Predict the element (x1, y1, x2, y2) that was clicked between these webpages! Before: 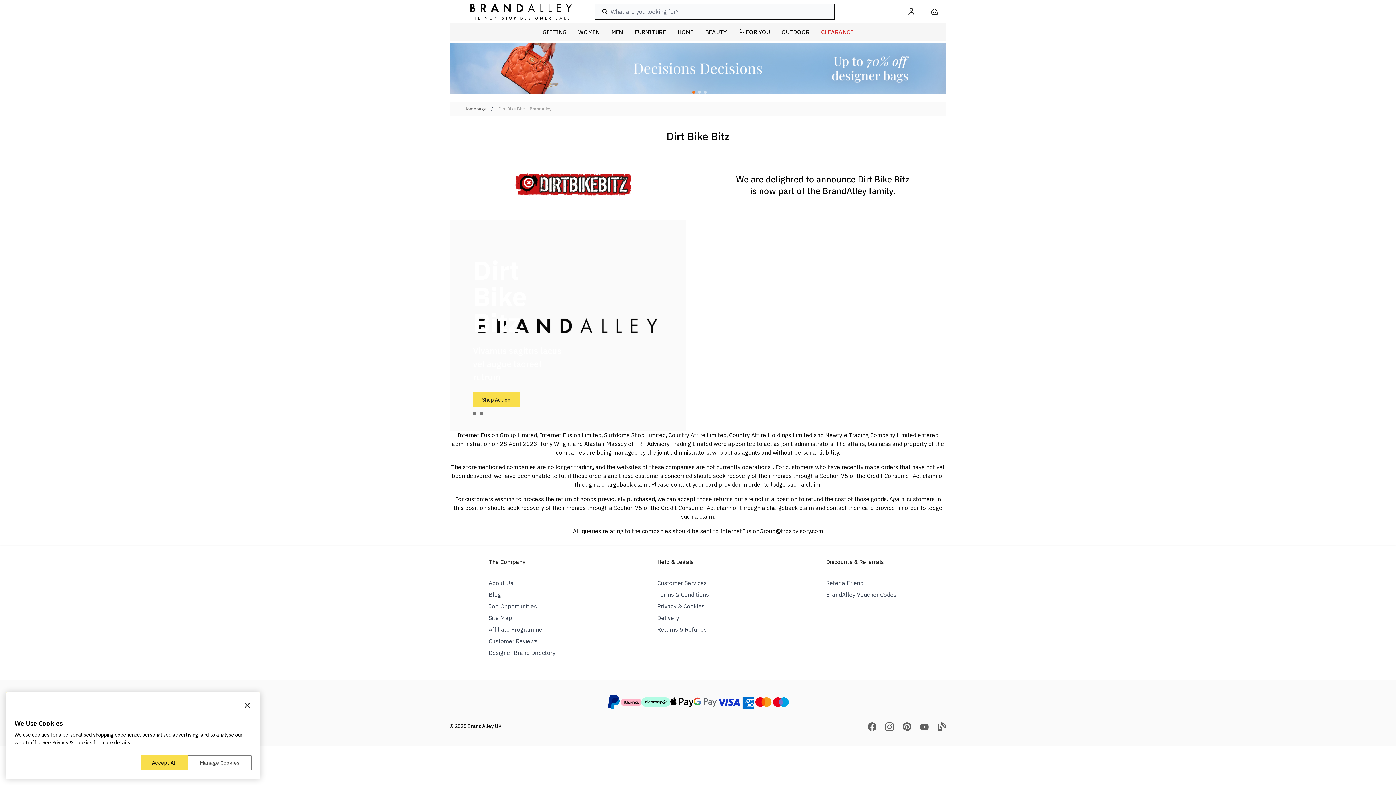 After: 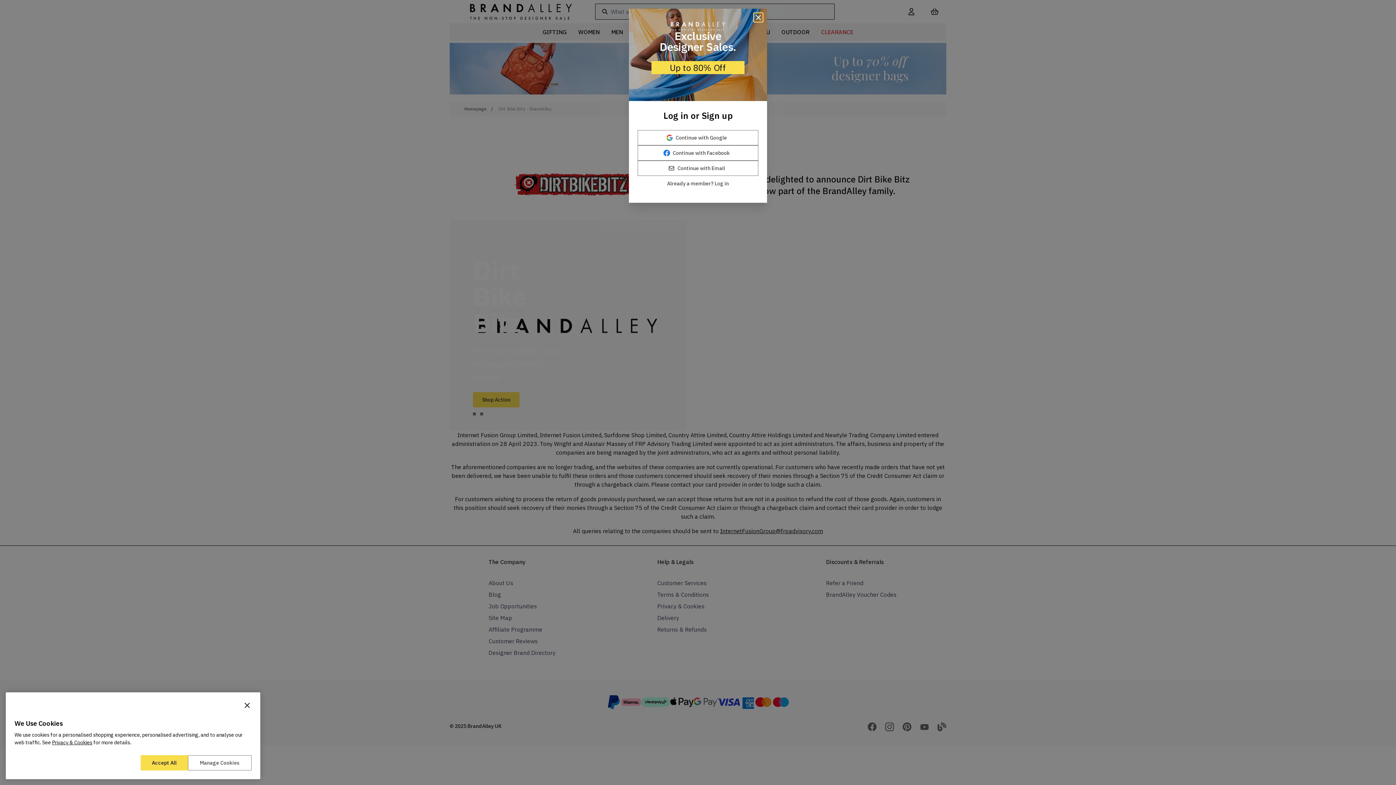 Action: bbox: (605, 23, 628, 40) label: MEN